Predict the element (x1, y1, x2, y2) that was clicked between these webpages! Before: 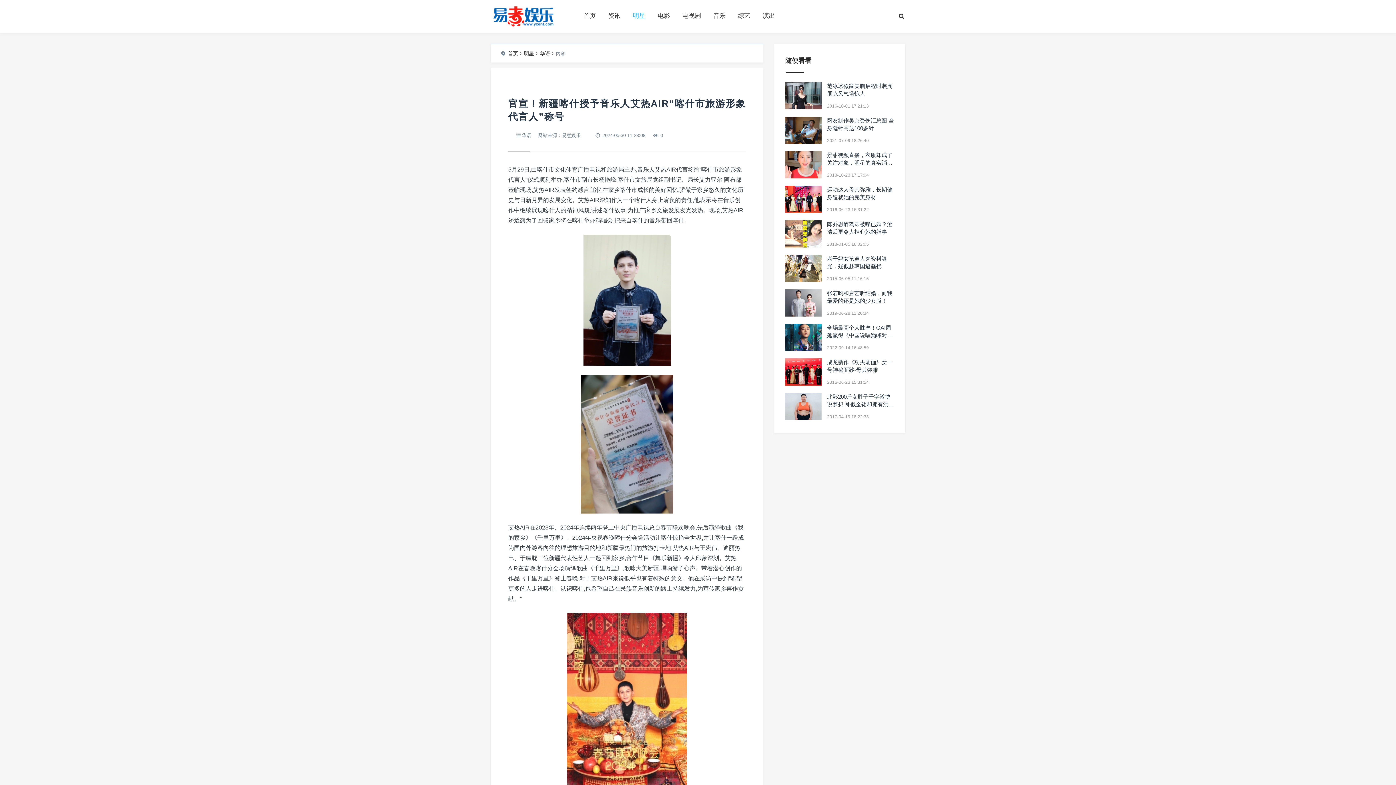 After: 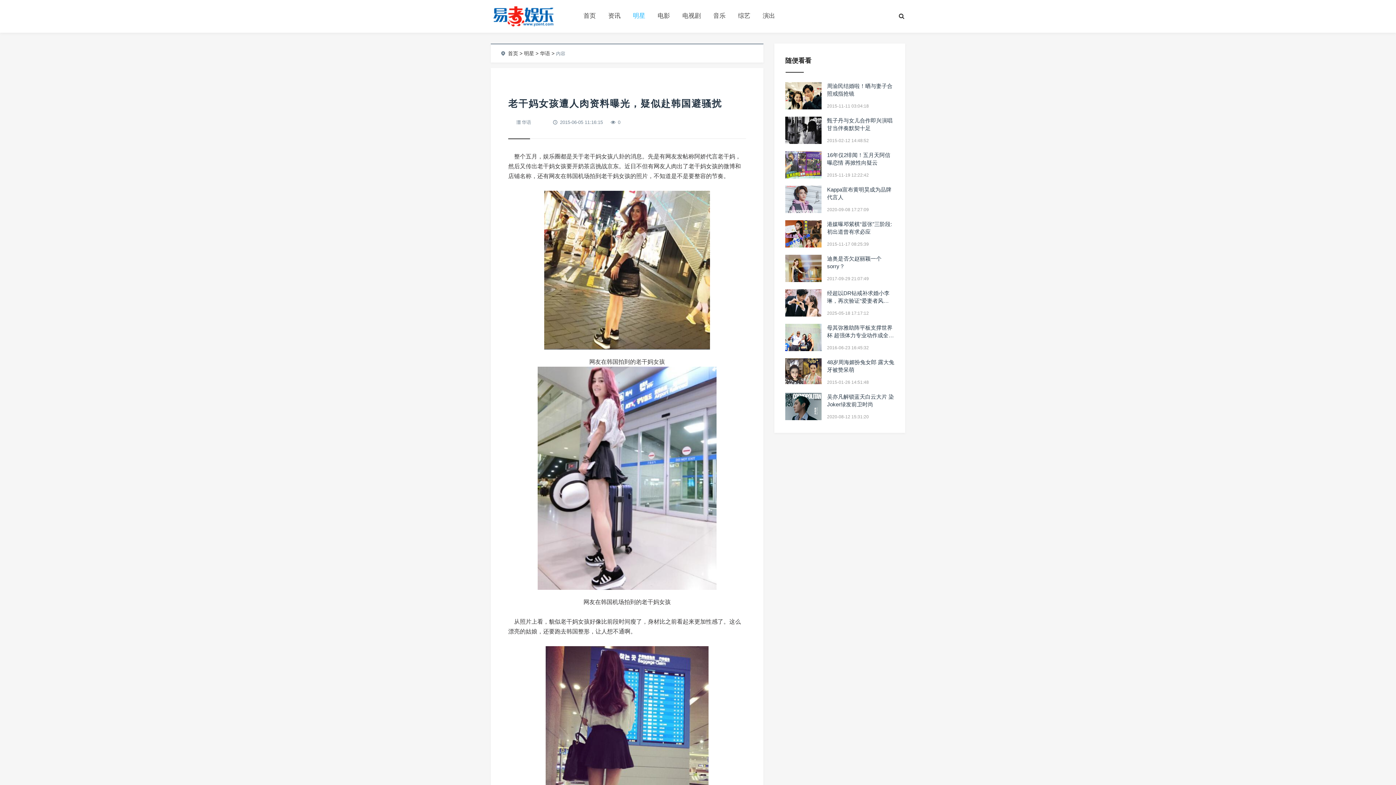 Action: bbox: (785, 254, 821, 282)